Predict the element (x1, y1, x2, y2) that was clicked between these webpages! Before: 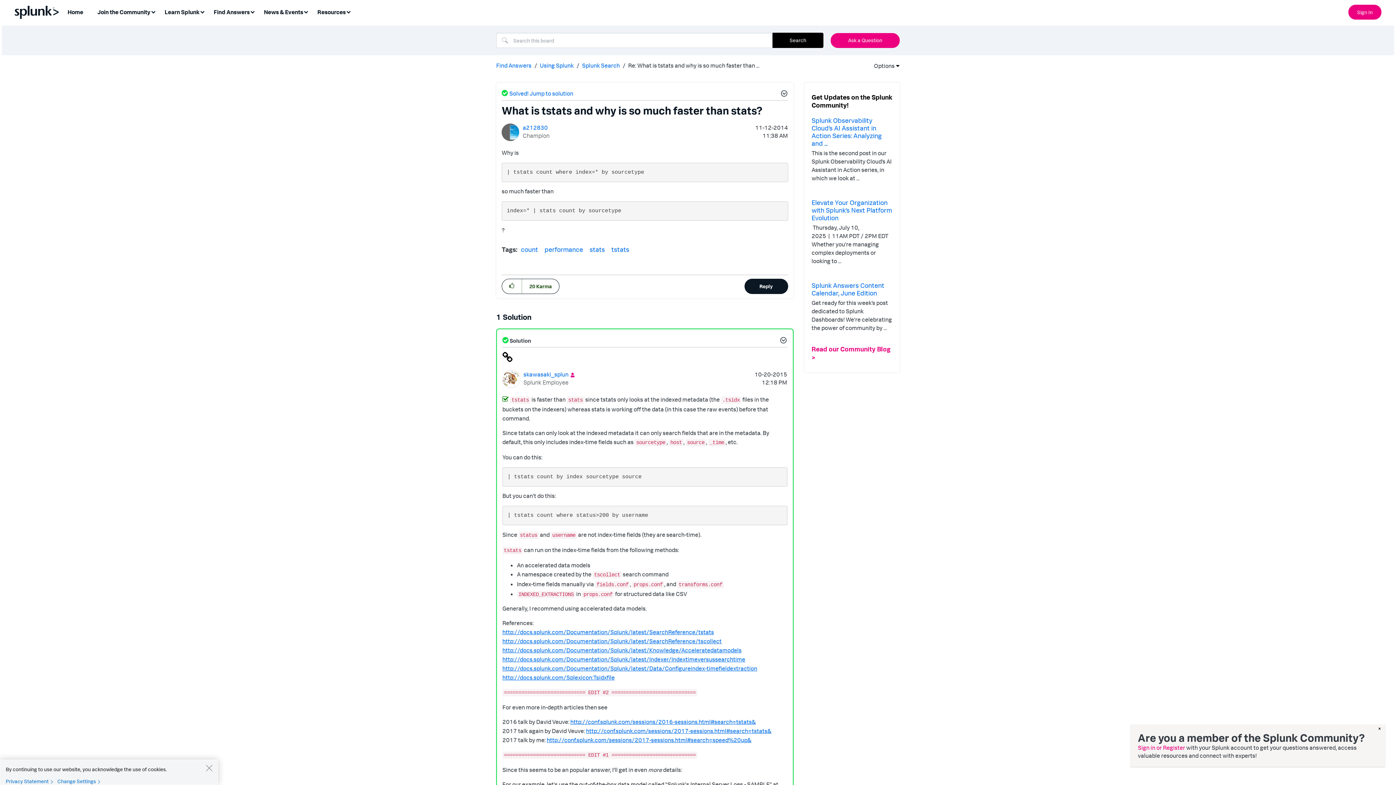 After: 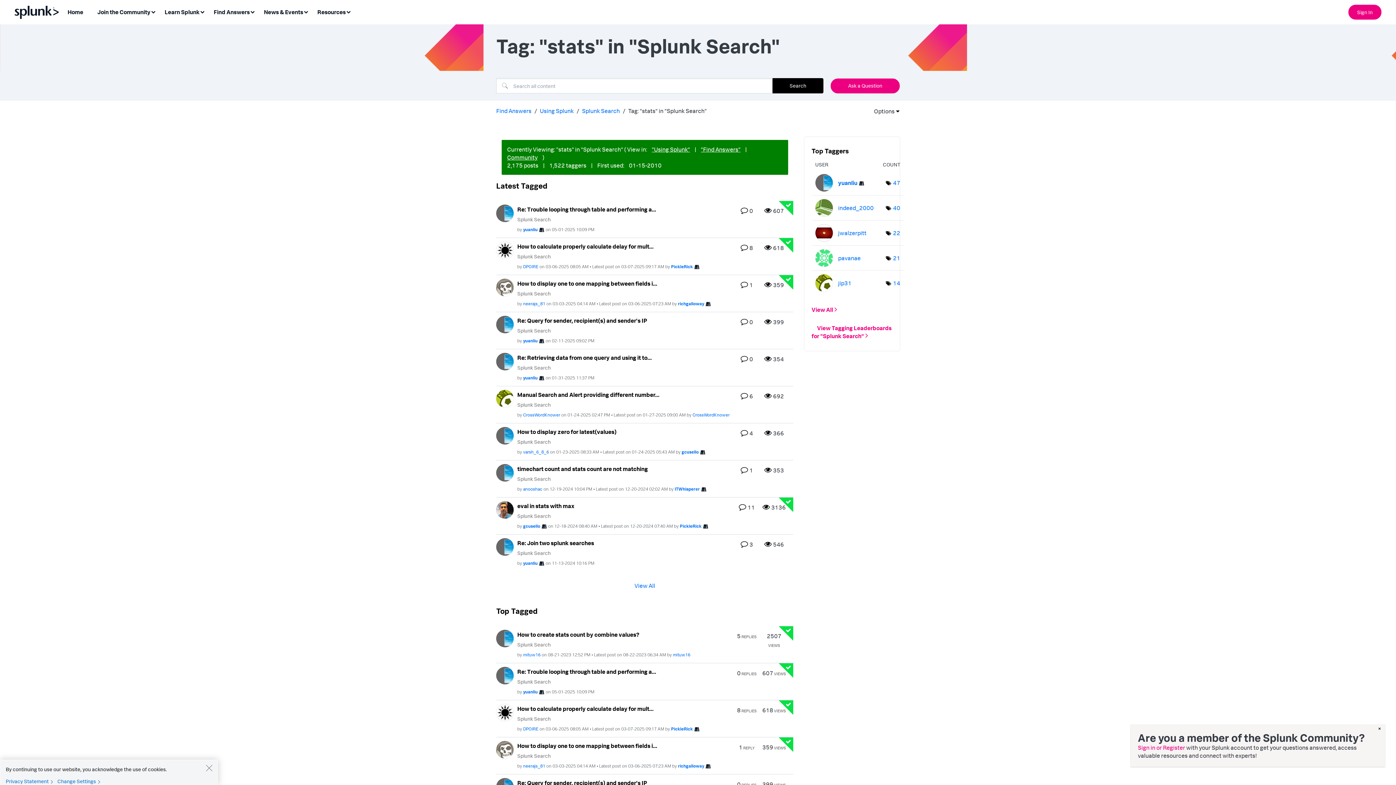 Action: label: stats bbox: (589, 245, 605, 253)